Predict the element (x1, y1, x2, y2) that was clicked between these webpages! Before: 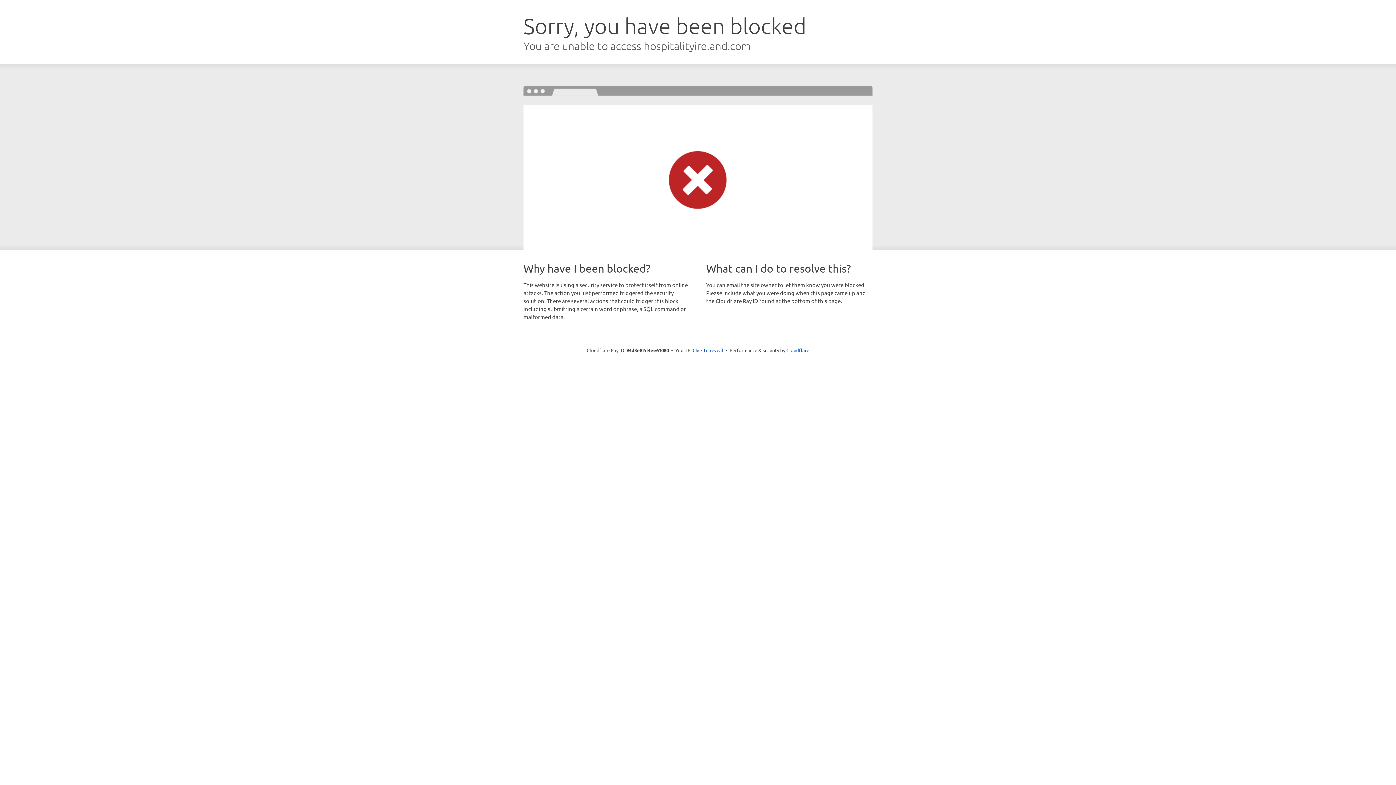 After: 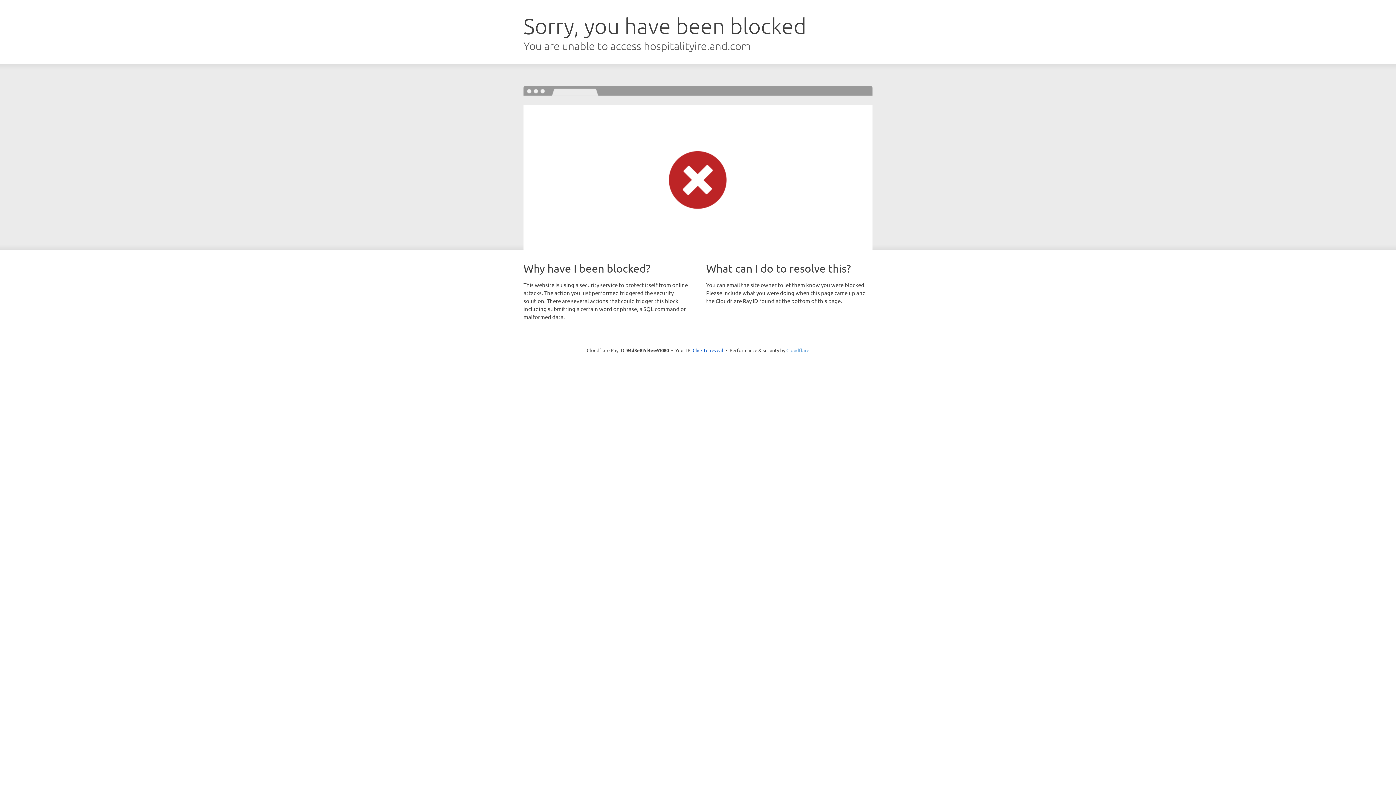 Action: label: Cloudflare bbox: (786, 347, 809, 353)